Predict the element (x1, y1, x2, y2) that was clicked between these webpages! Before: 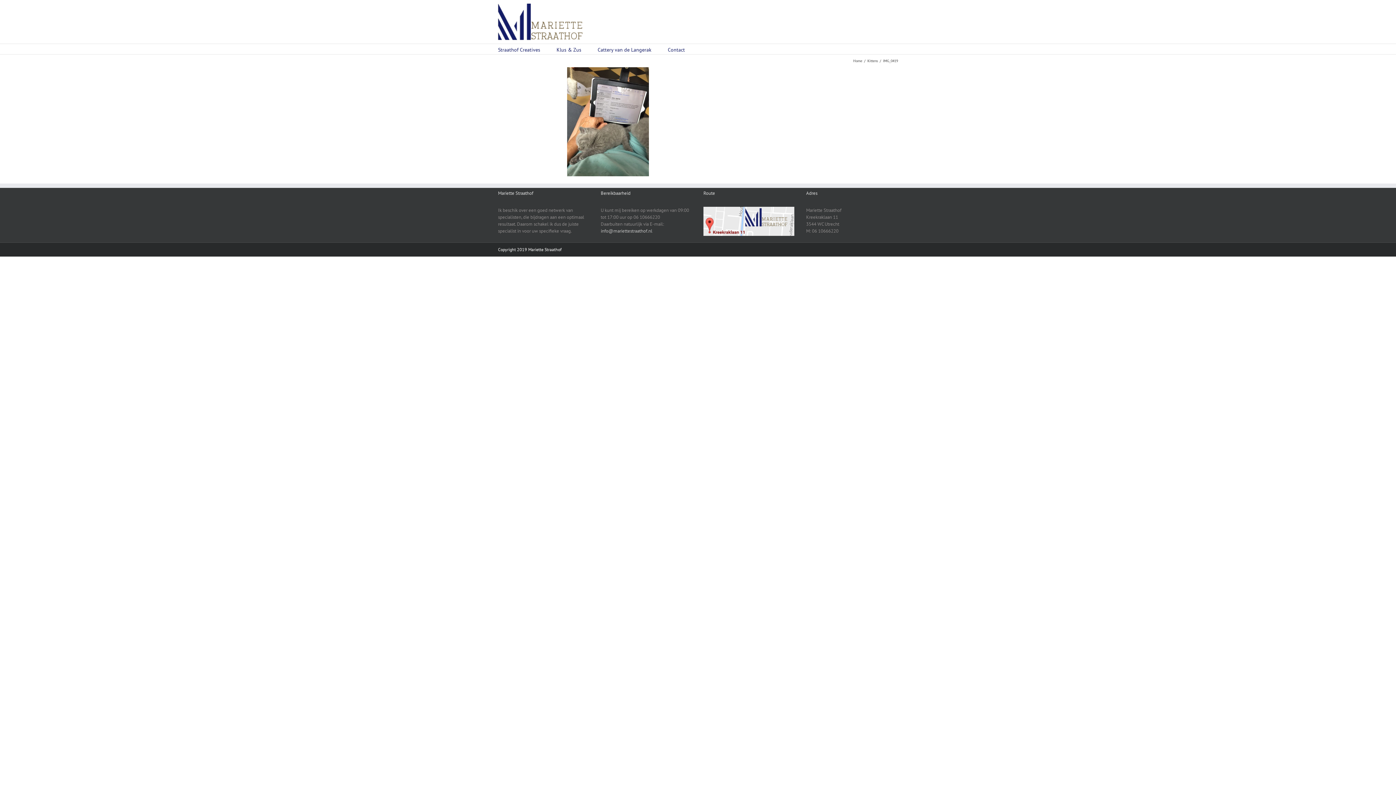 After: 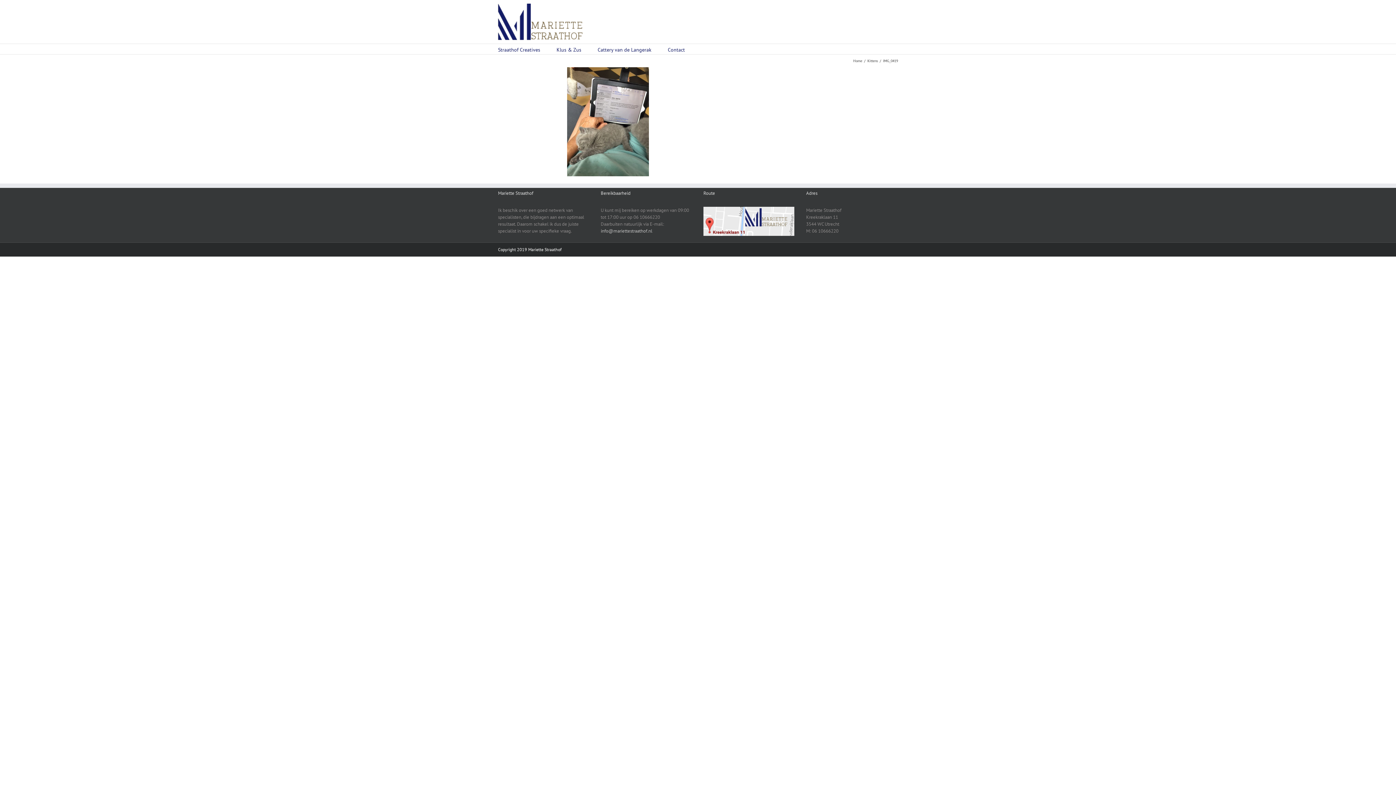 Action: bbox: (703, 207, 794, 213)